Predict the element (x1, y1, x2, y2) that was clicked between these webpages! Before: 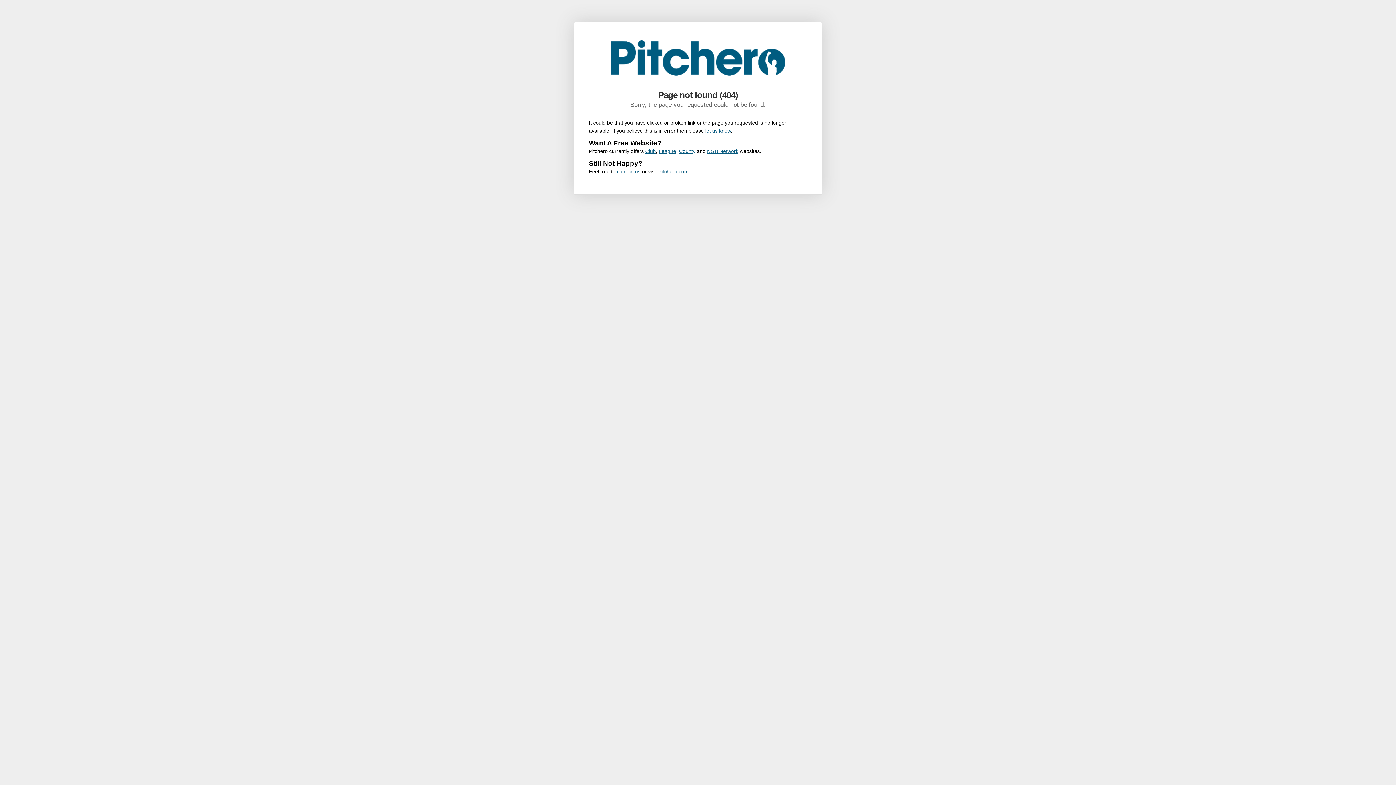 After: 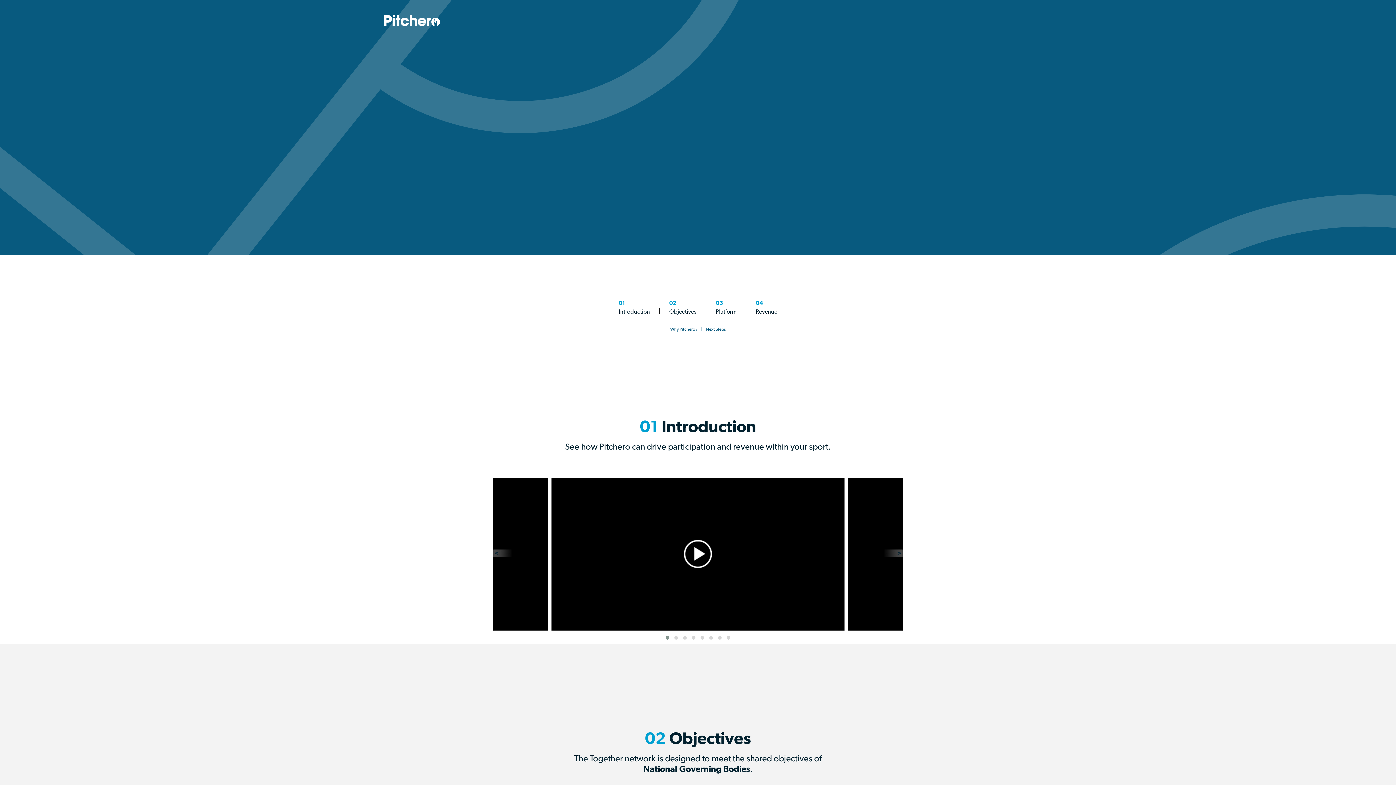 Action: bbox: (707, 148, 738, 154) label: NGB Network